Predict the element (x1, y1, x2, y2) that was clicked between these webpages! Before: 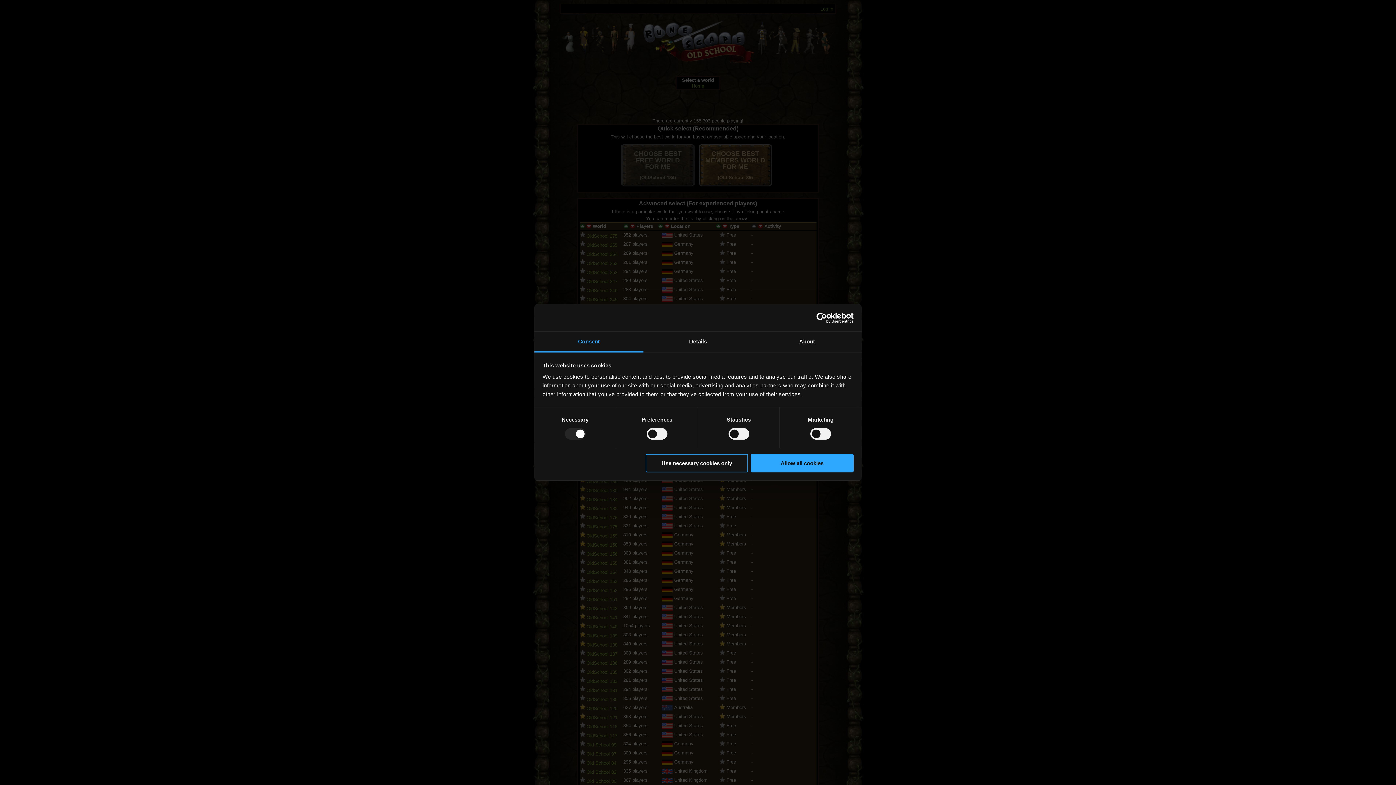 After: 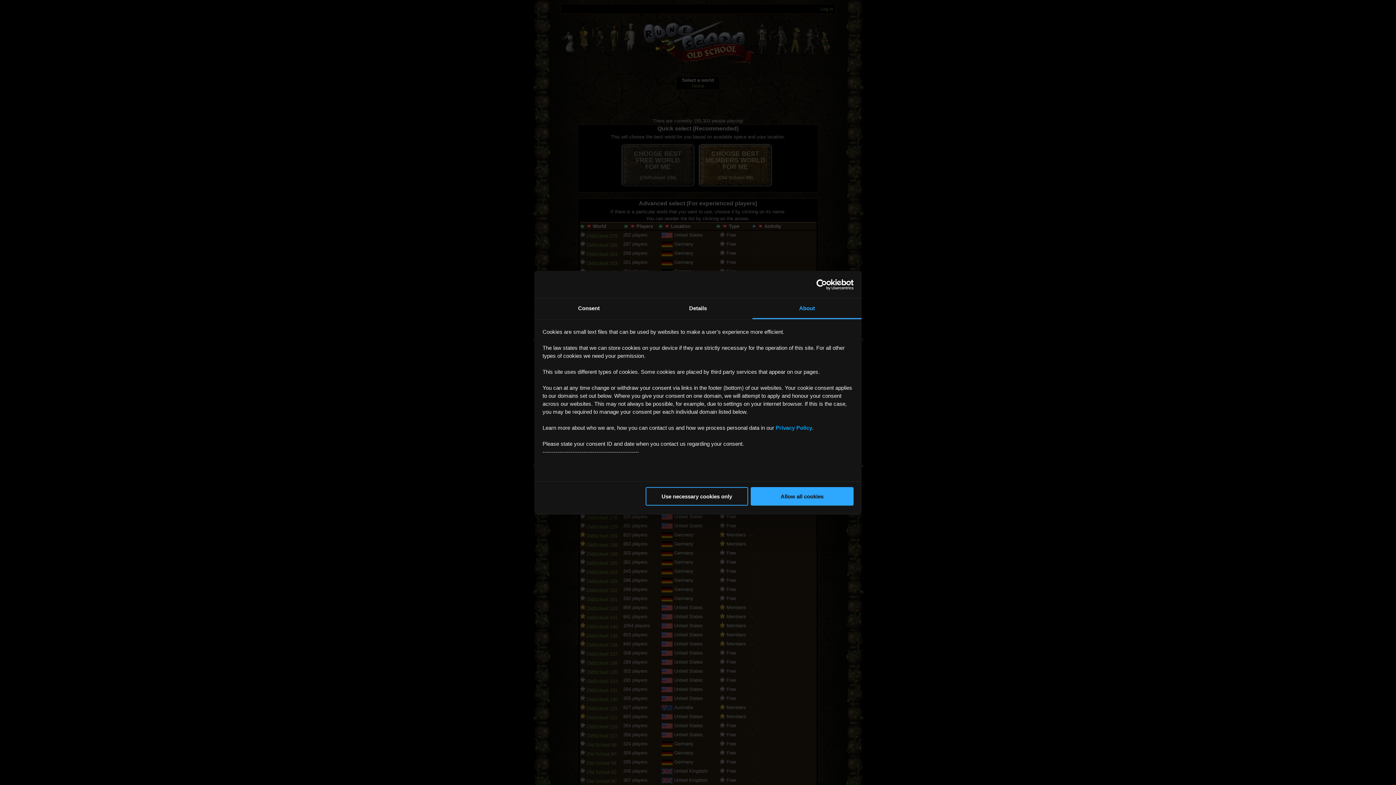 Action: bbox: (752, 331, 861, 352) label: About